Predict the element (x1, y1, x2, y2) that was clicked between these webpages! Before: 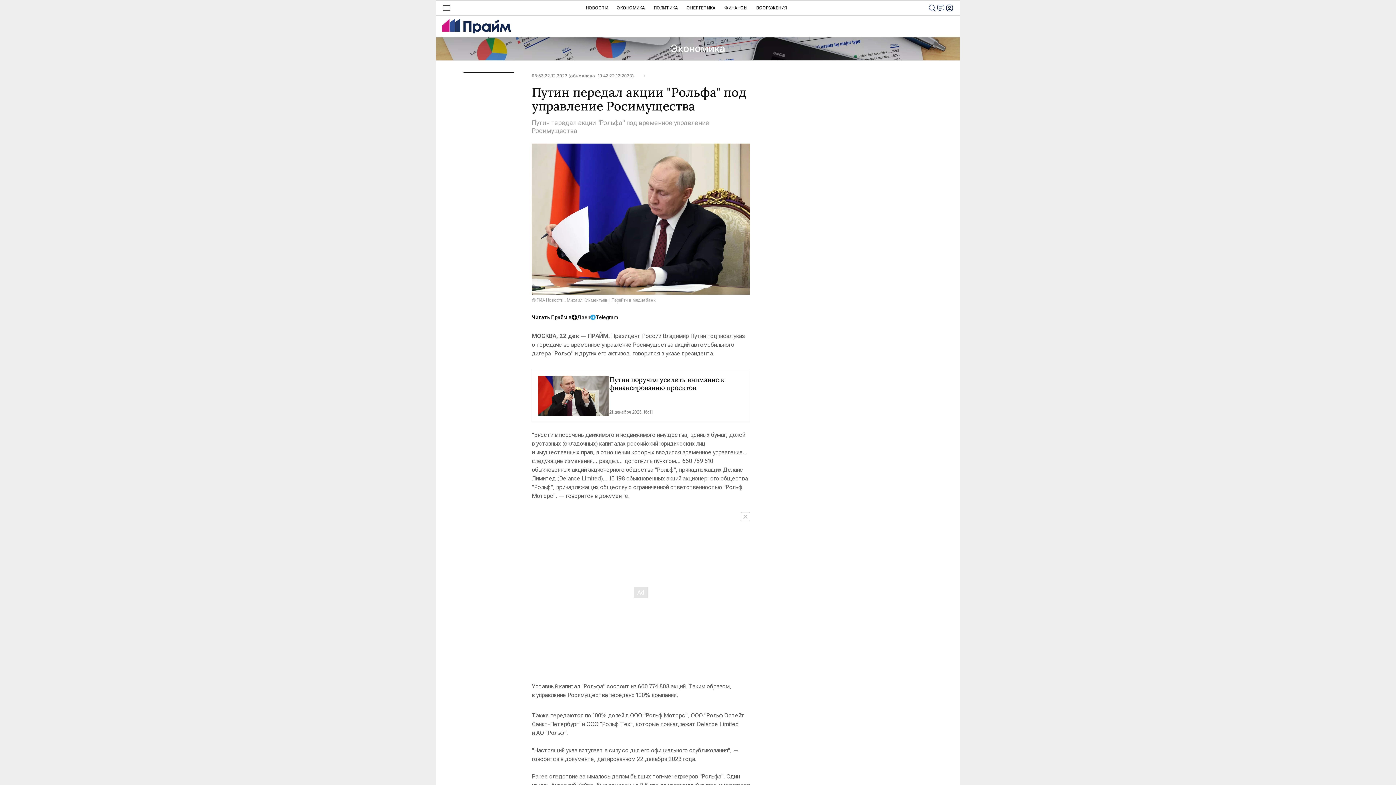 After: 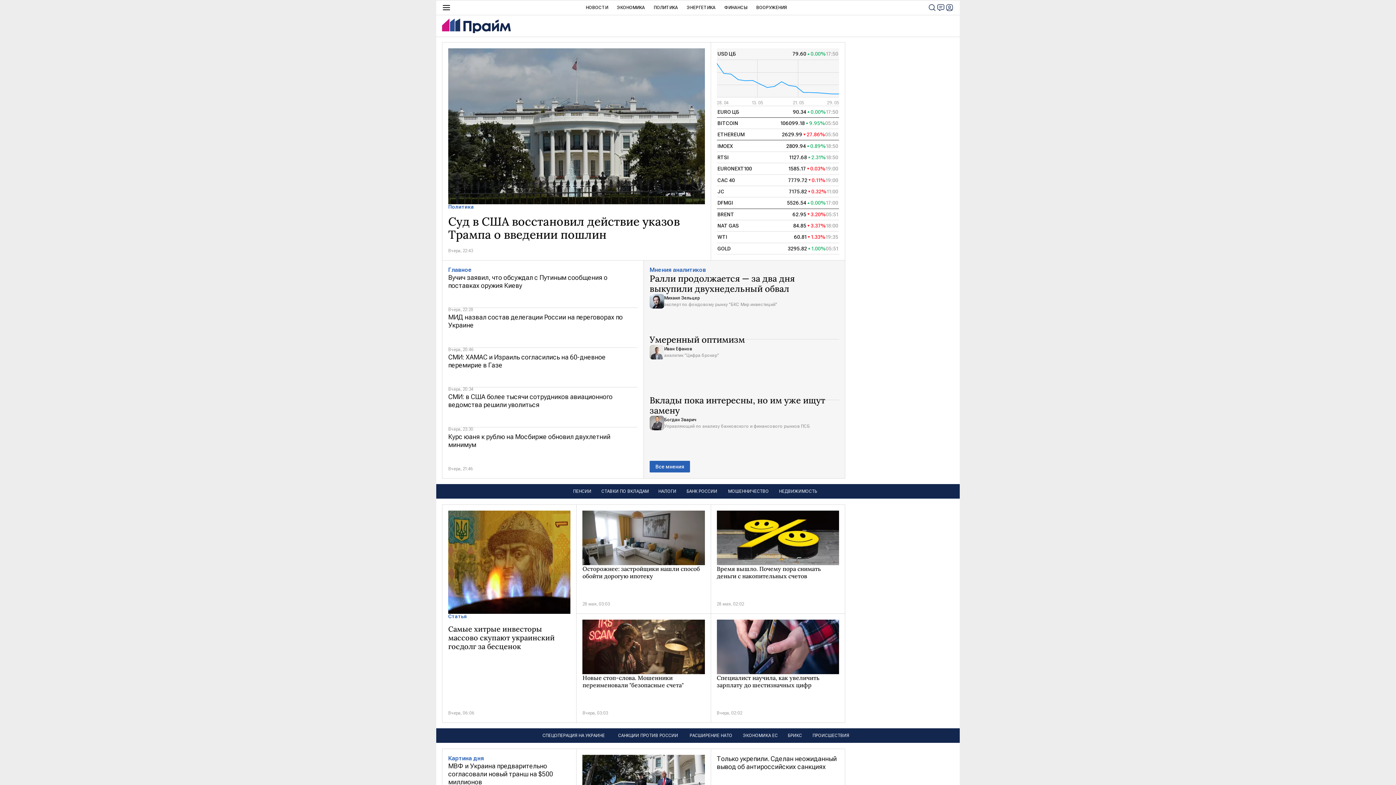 Action: bbox: (442, 18, 510, 33)